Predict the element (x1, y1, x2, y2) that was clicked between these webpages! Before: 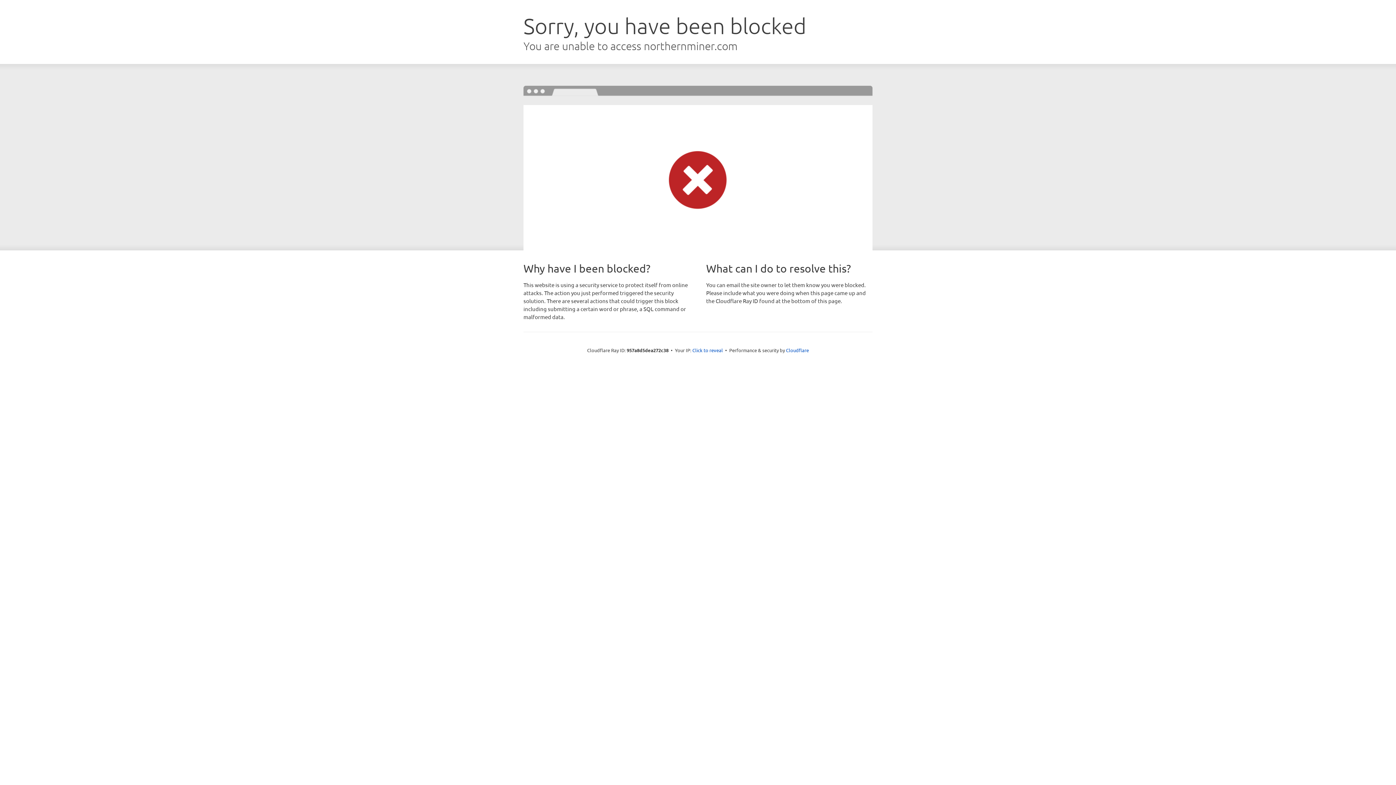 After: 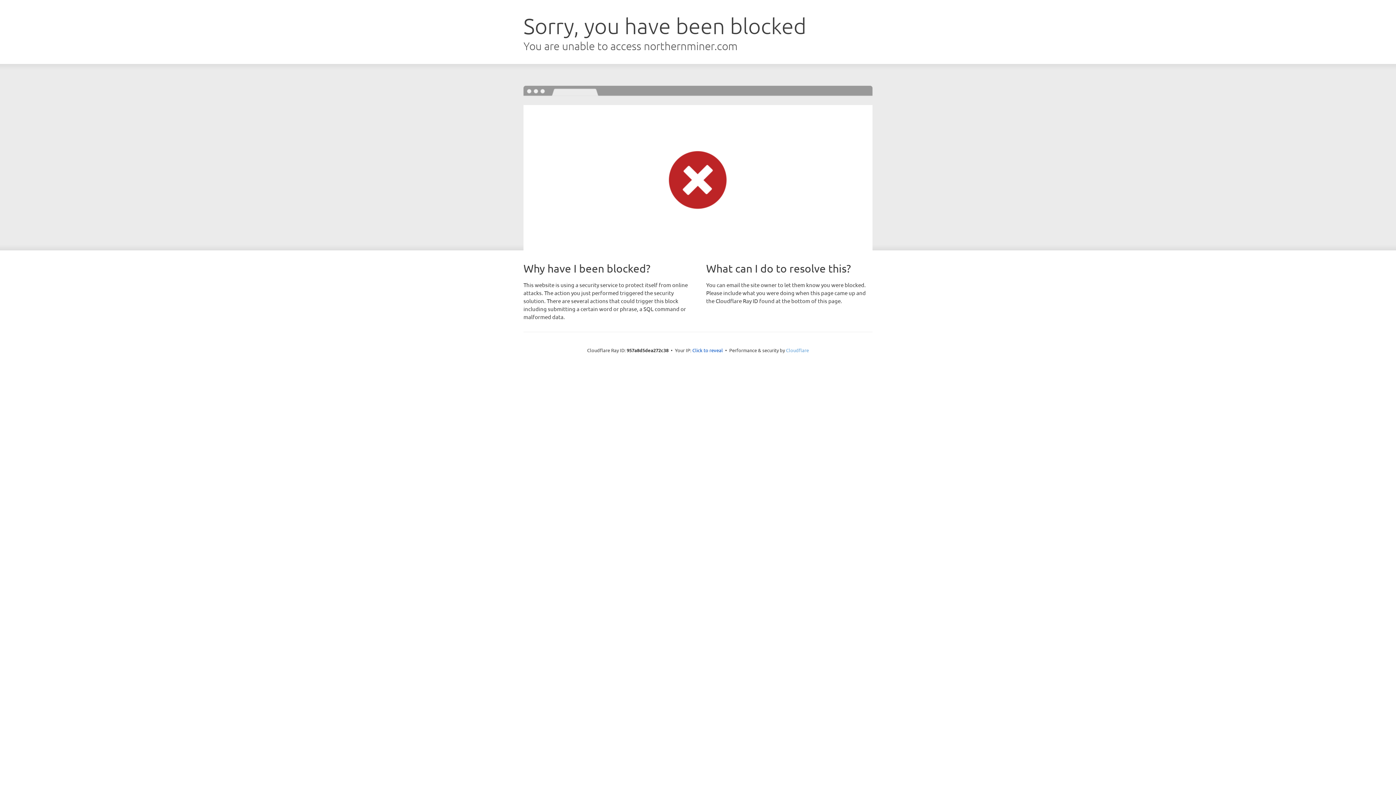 Action: label: Cloudflare bbox: (786, 347, 809, 353)